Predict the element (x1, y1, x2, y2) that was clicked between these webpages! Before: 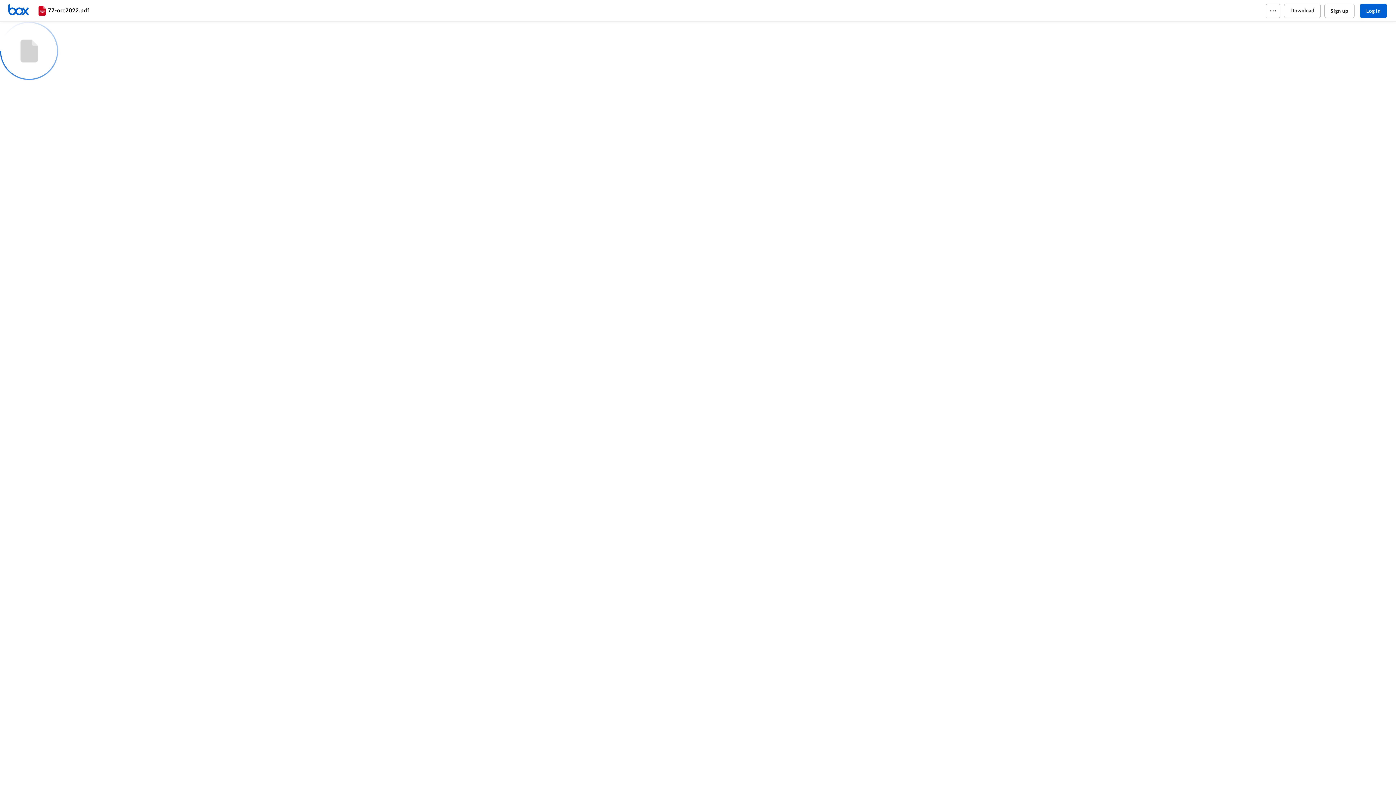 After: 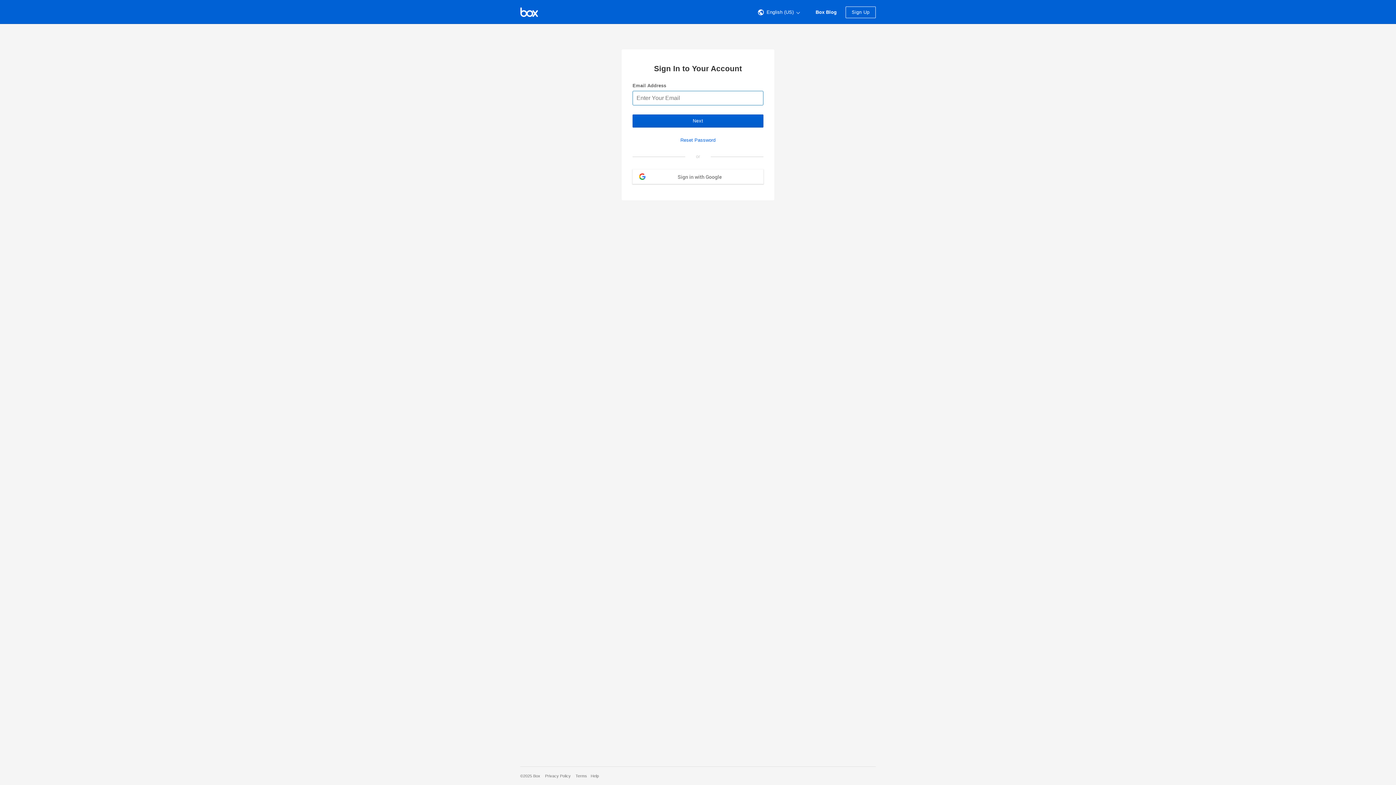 Action: bbox: (1360, 3, 1387, 18) label: Log in